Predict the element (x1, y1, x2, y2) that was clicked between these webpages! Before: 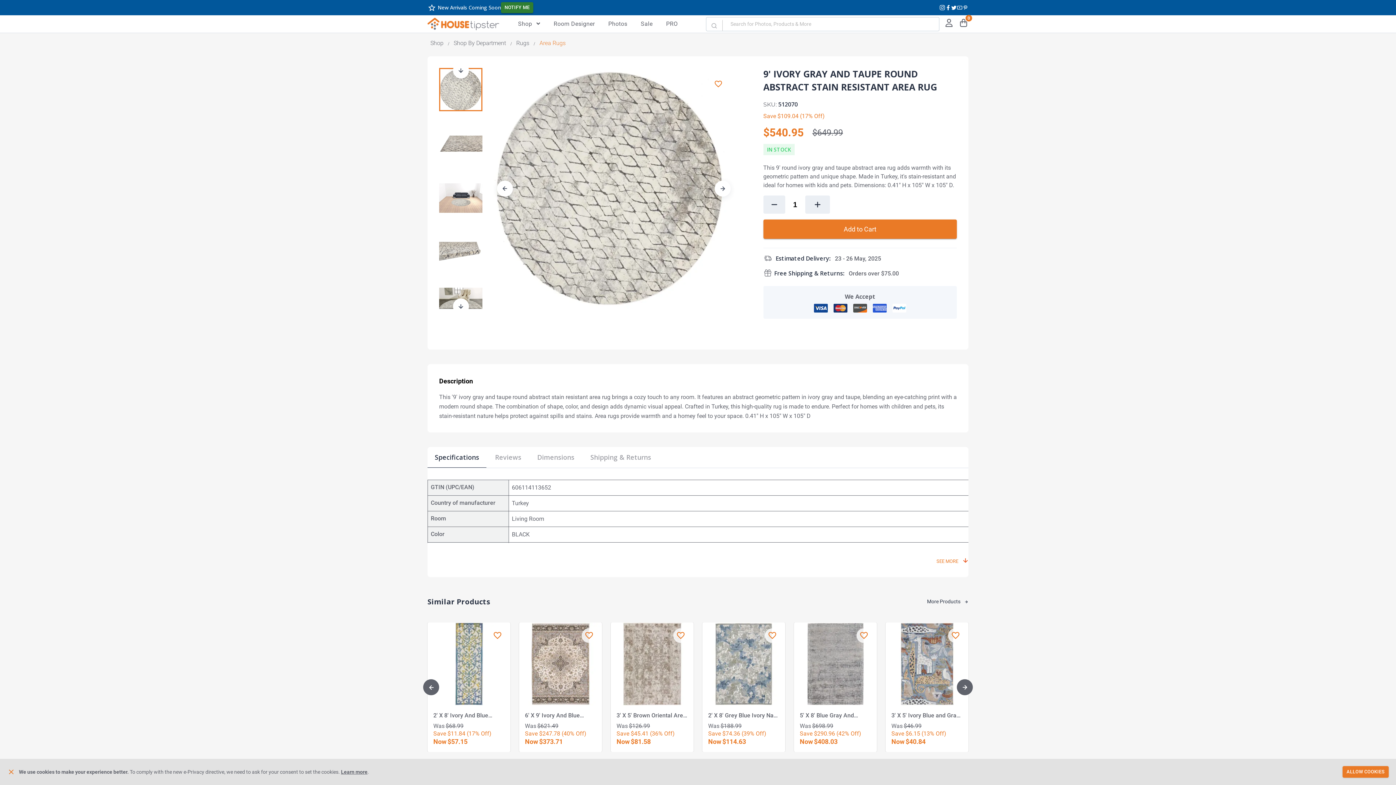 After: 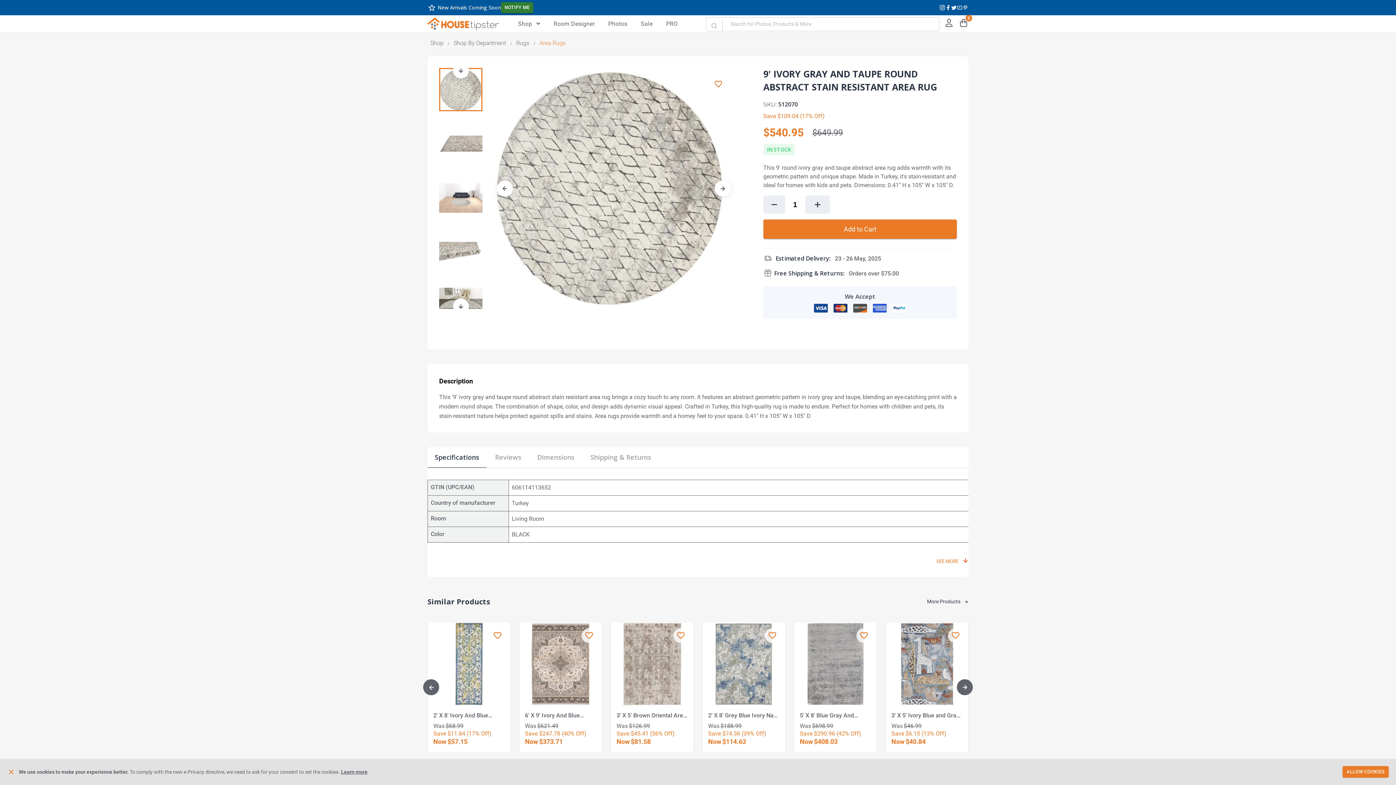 Action: bbox: (763, 195, 785, 213)